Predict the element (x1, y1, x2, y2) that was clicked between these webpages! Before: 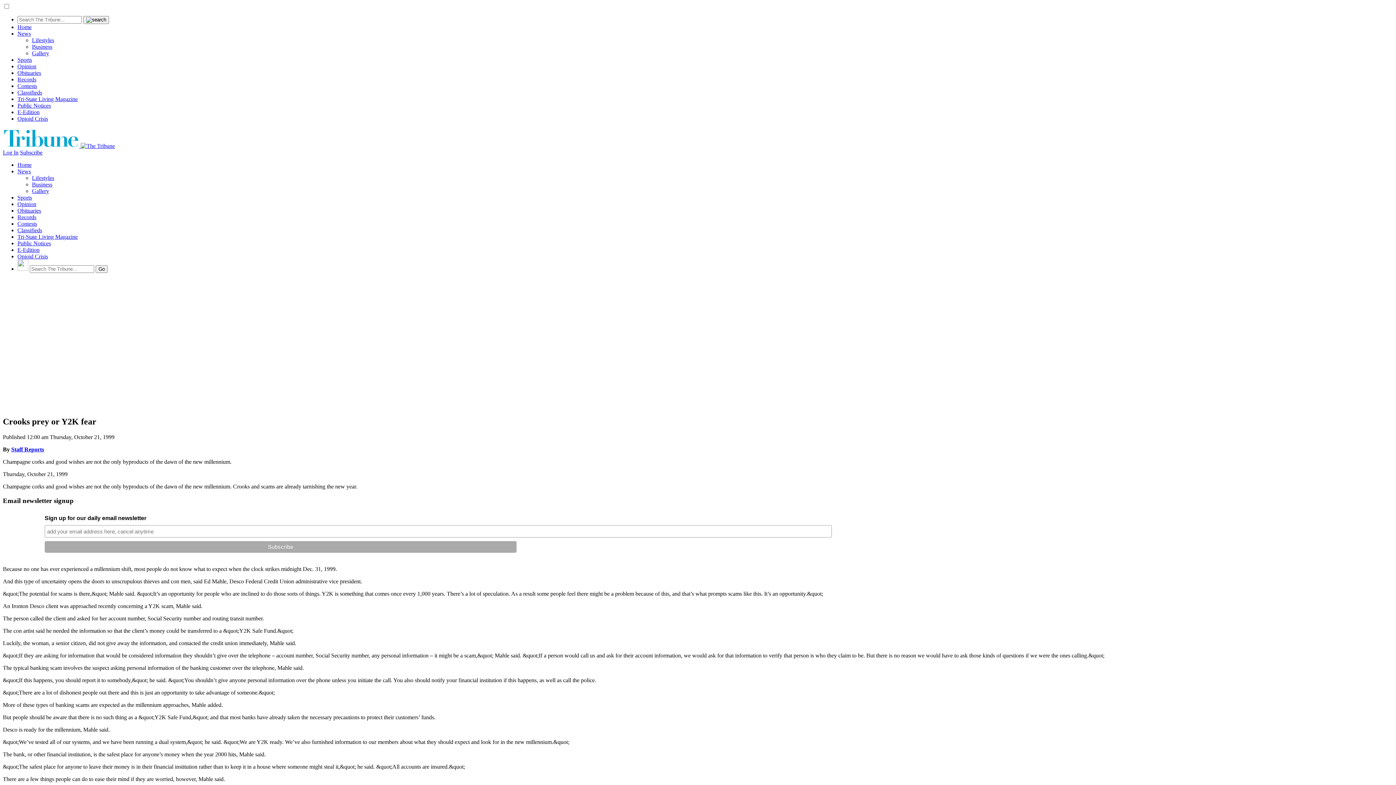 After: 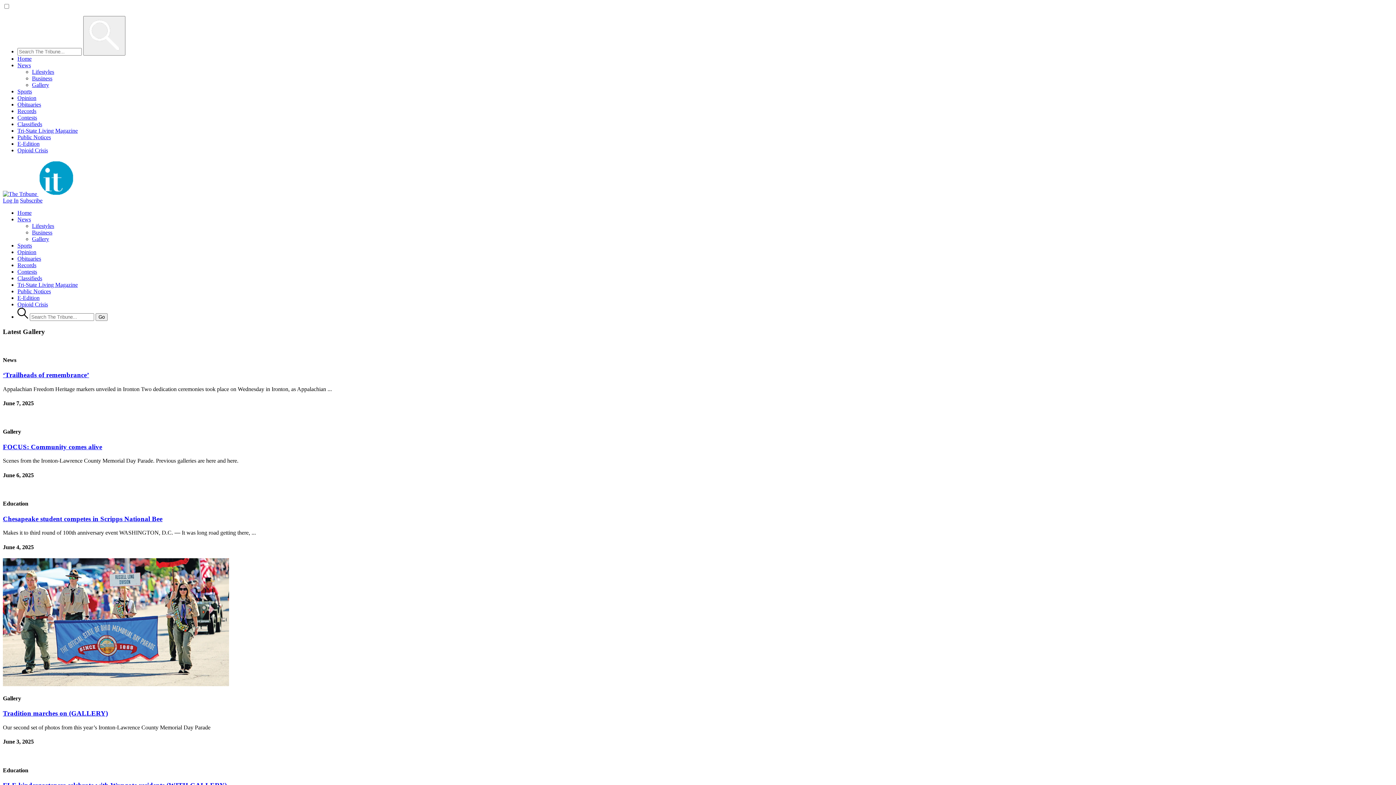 Action: label: Gallery bbox: (32, 50, 49, 56)